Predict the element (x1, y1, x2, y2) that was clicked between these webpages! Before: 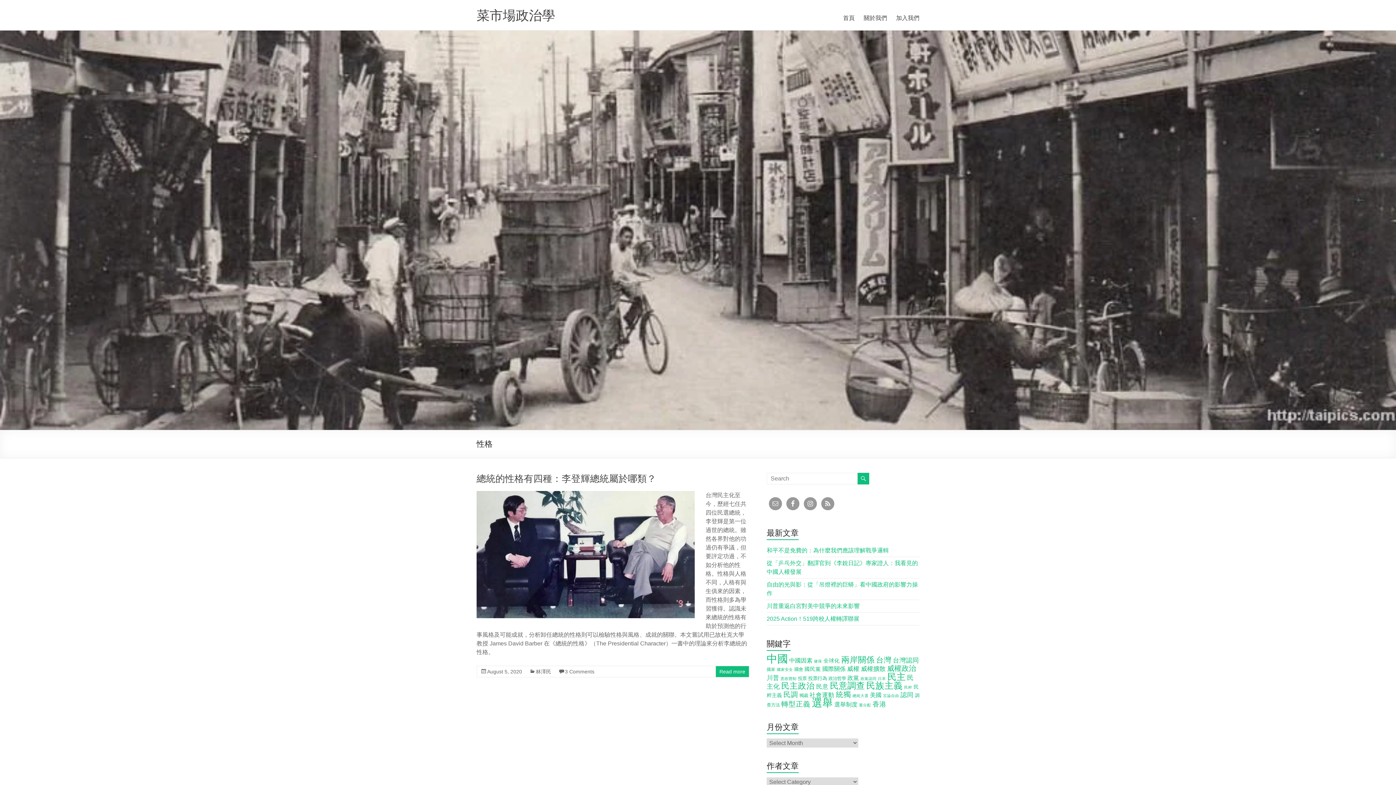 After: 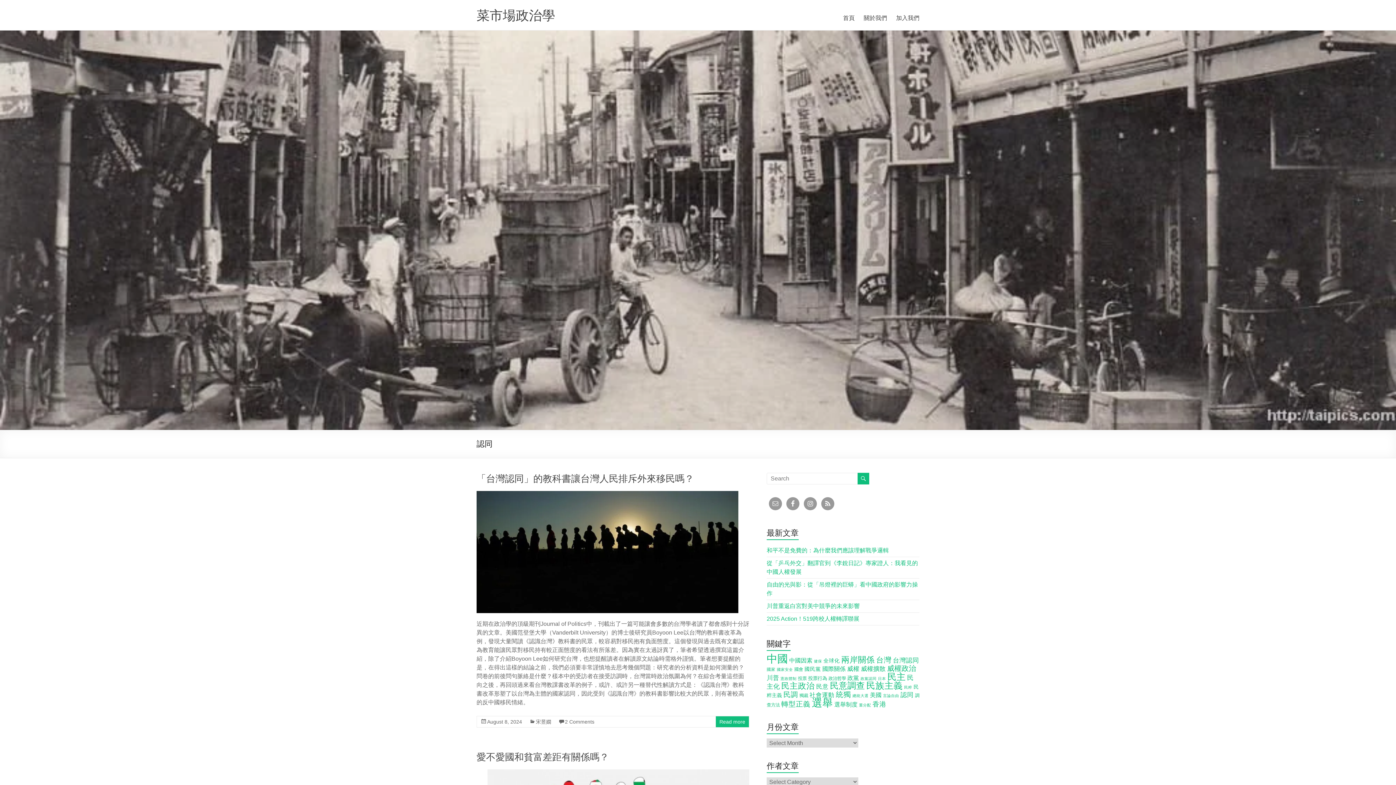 Action: bbox: (900, 691, 913, 698) label: 認同 (20 items)